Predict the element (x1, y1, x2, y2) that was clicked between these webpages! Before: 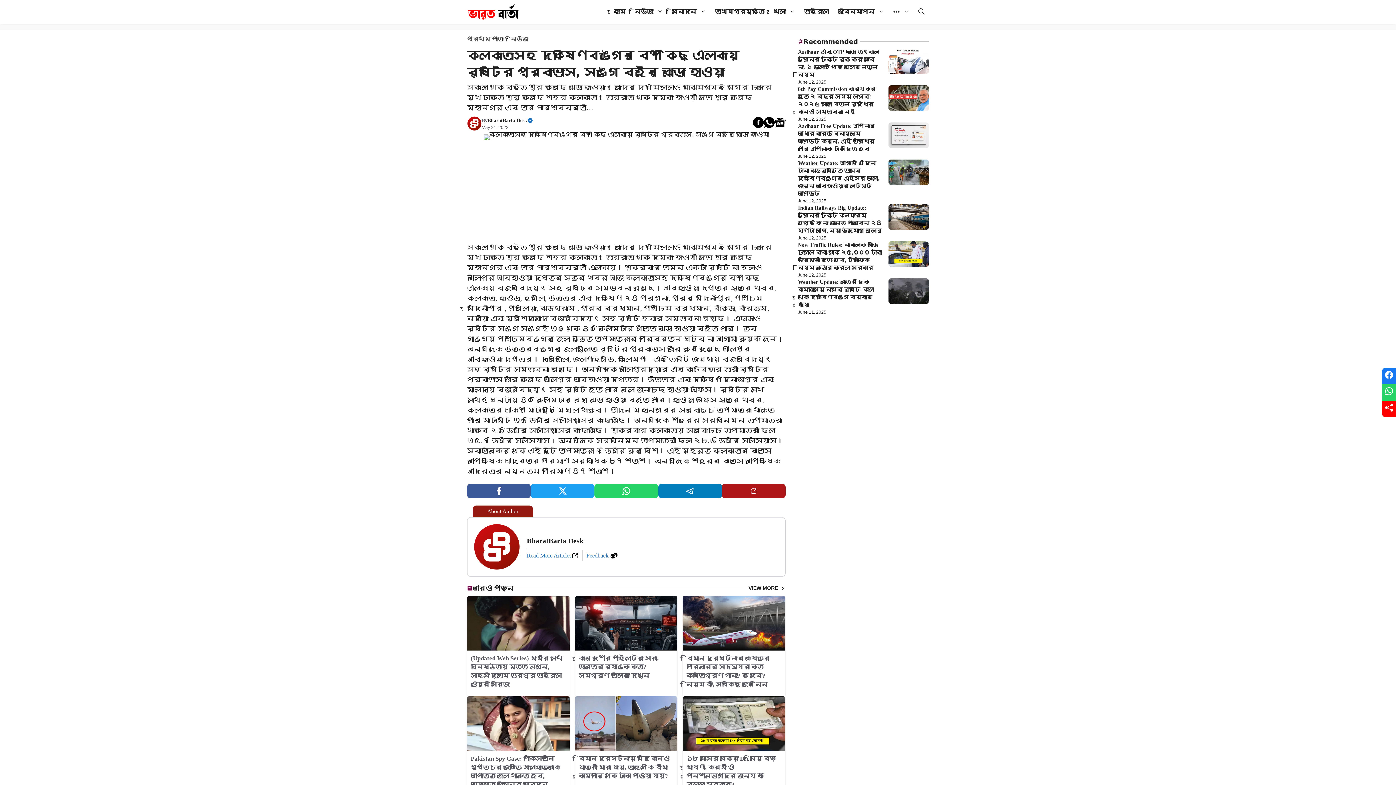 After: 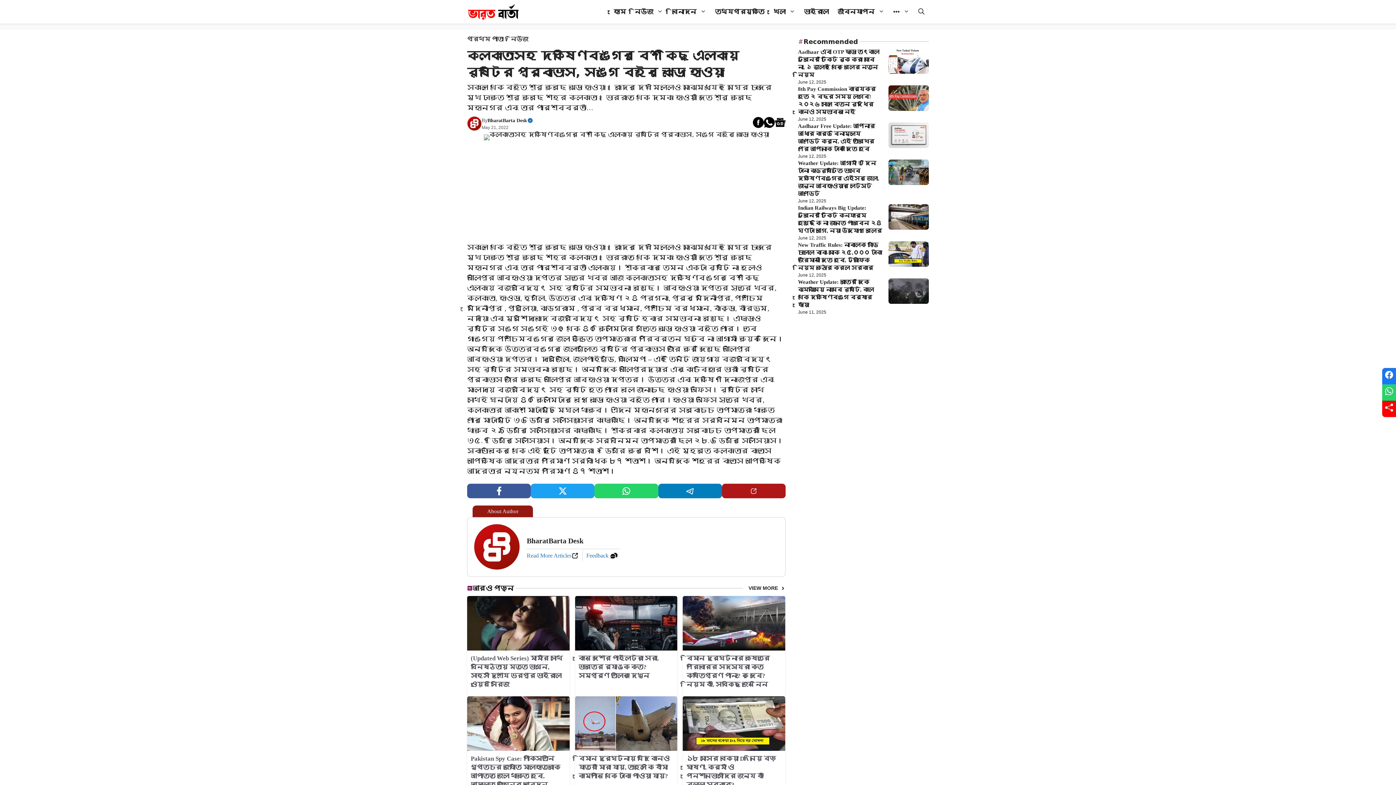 Action: bbox: (594, 484, 658, 498)